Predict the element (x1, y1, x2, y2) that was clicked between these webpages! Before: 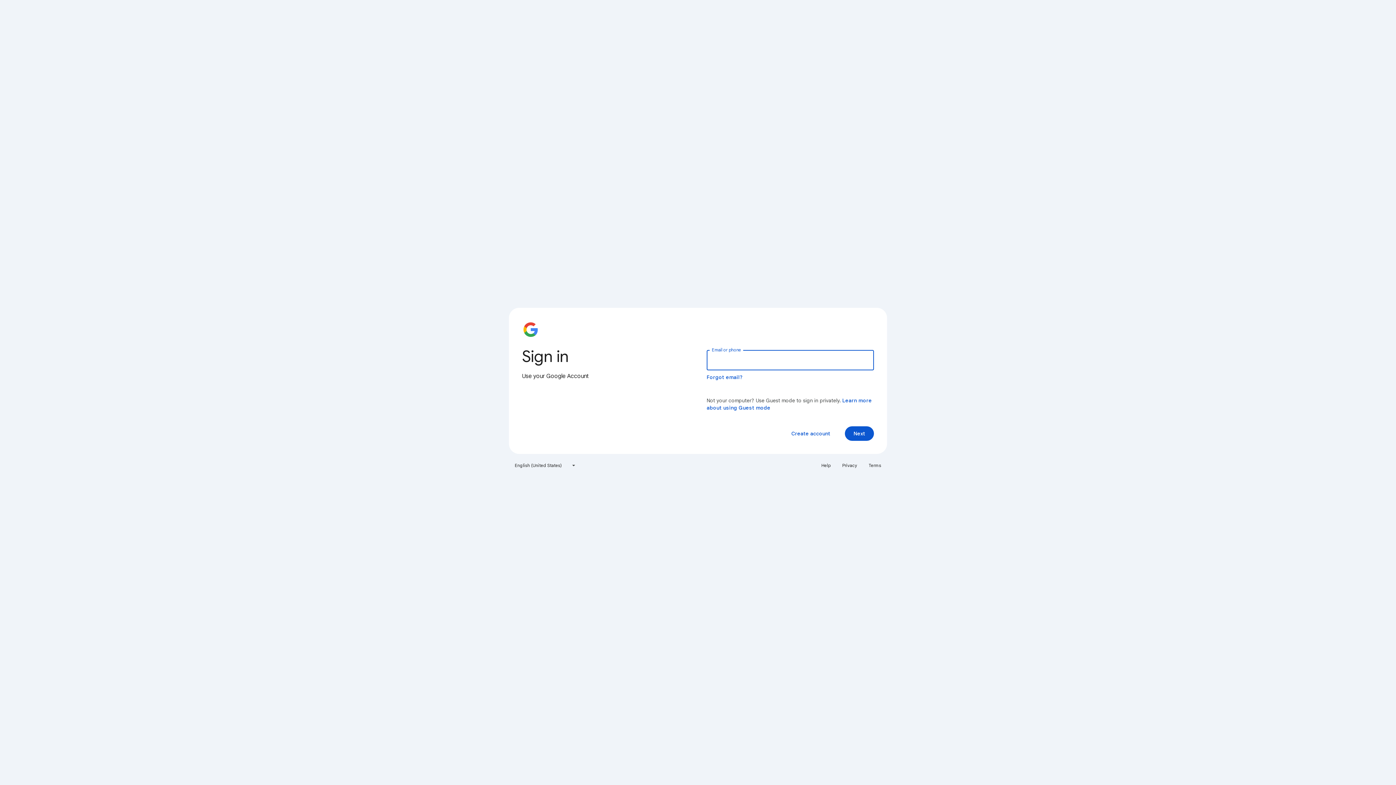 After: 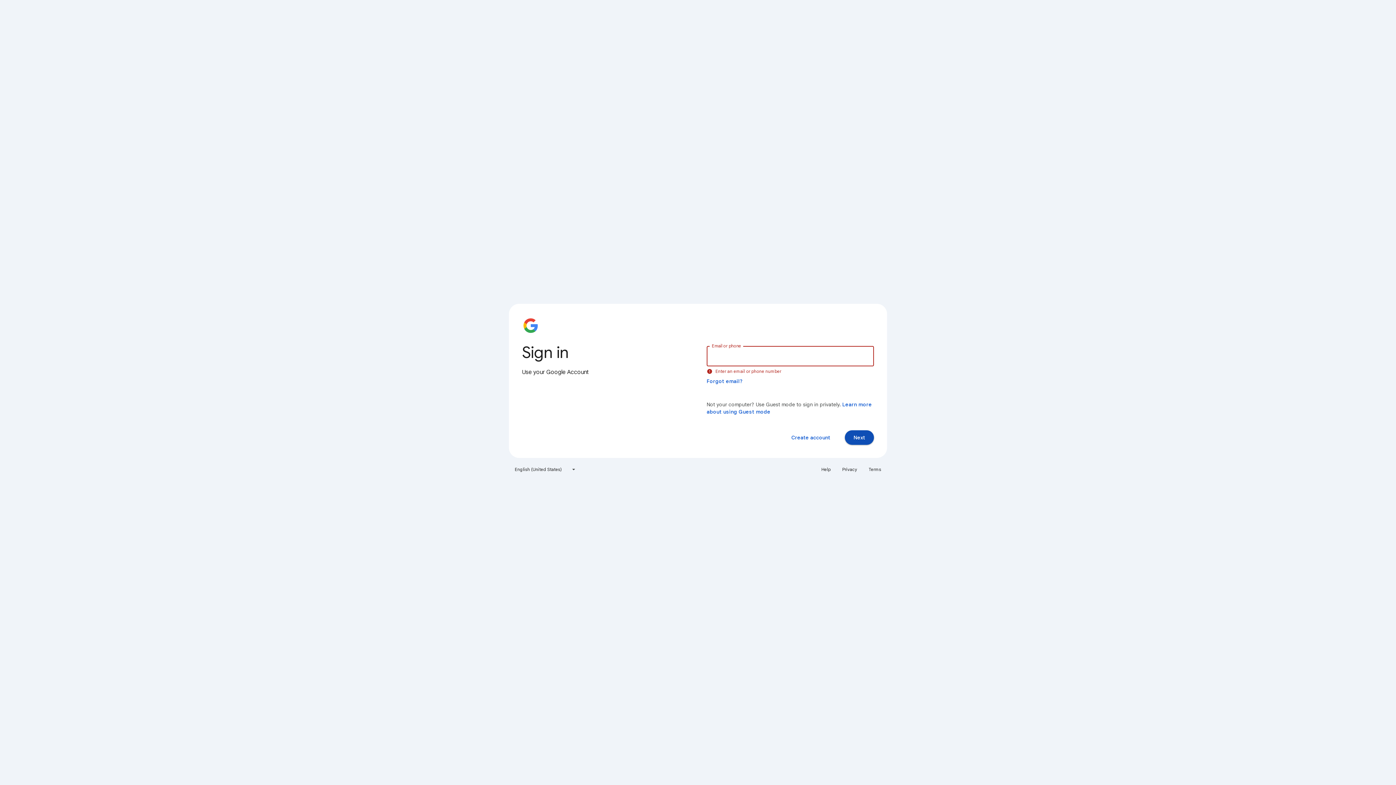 Action: bbox: (845, 426, 874, 441) label: Next